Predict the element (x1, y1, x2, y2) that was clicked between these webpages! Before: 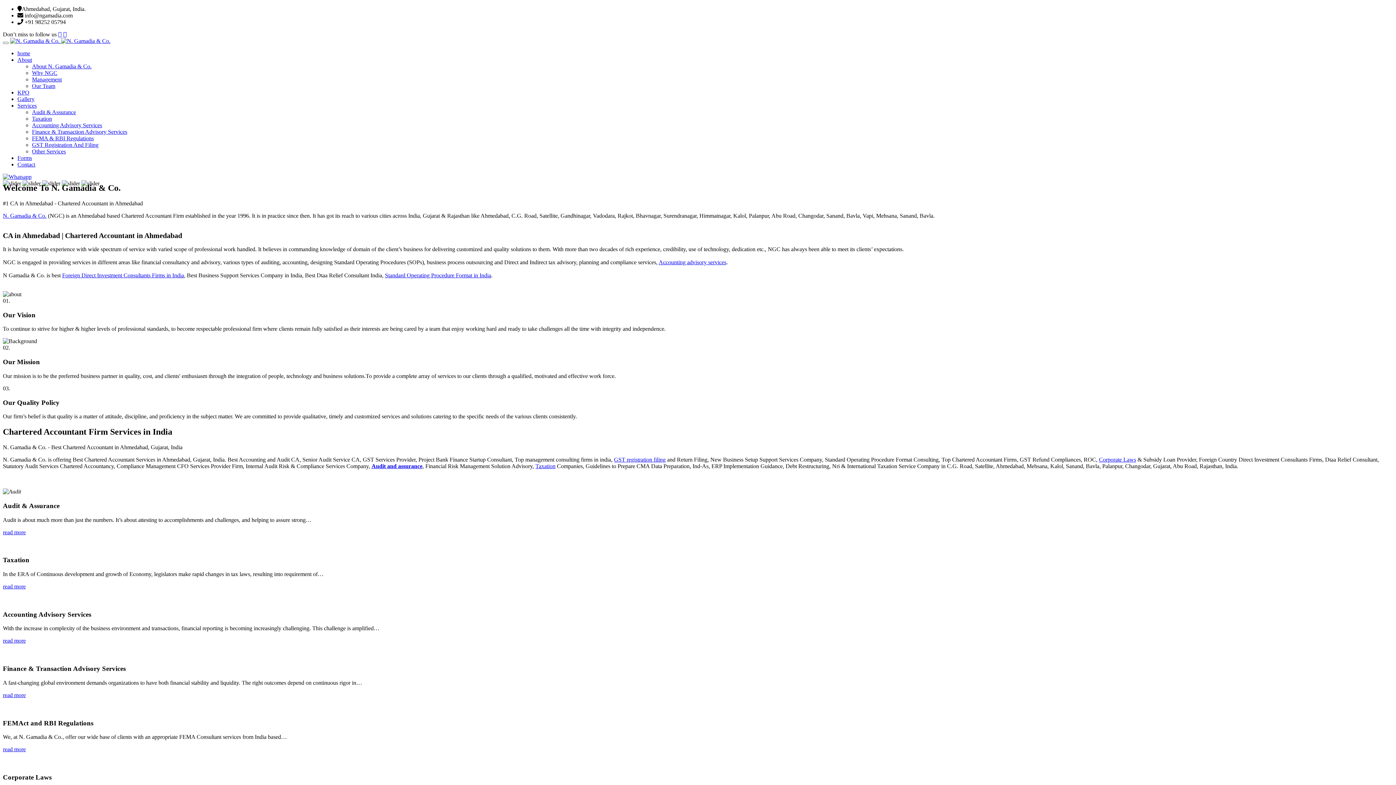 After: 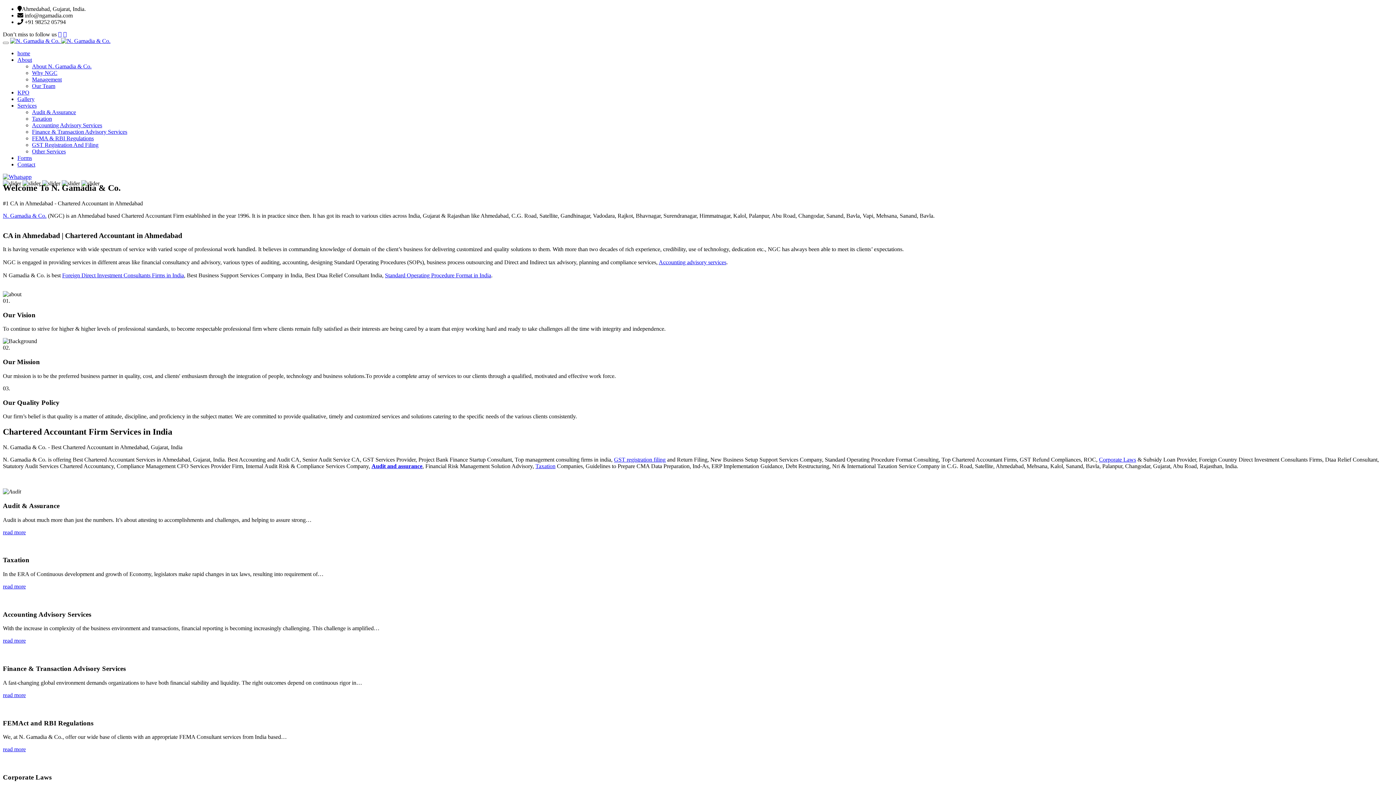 Action: bbox: (10, 37, 110, 44) label:  